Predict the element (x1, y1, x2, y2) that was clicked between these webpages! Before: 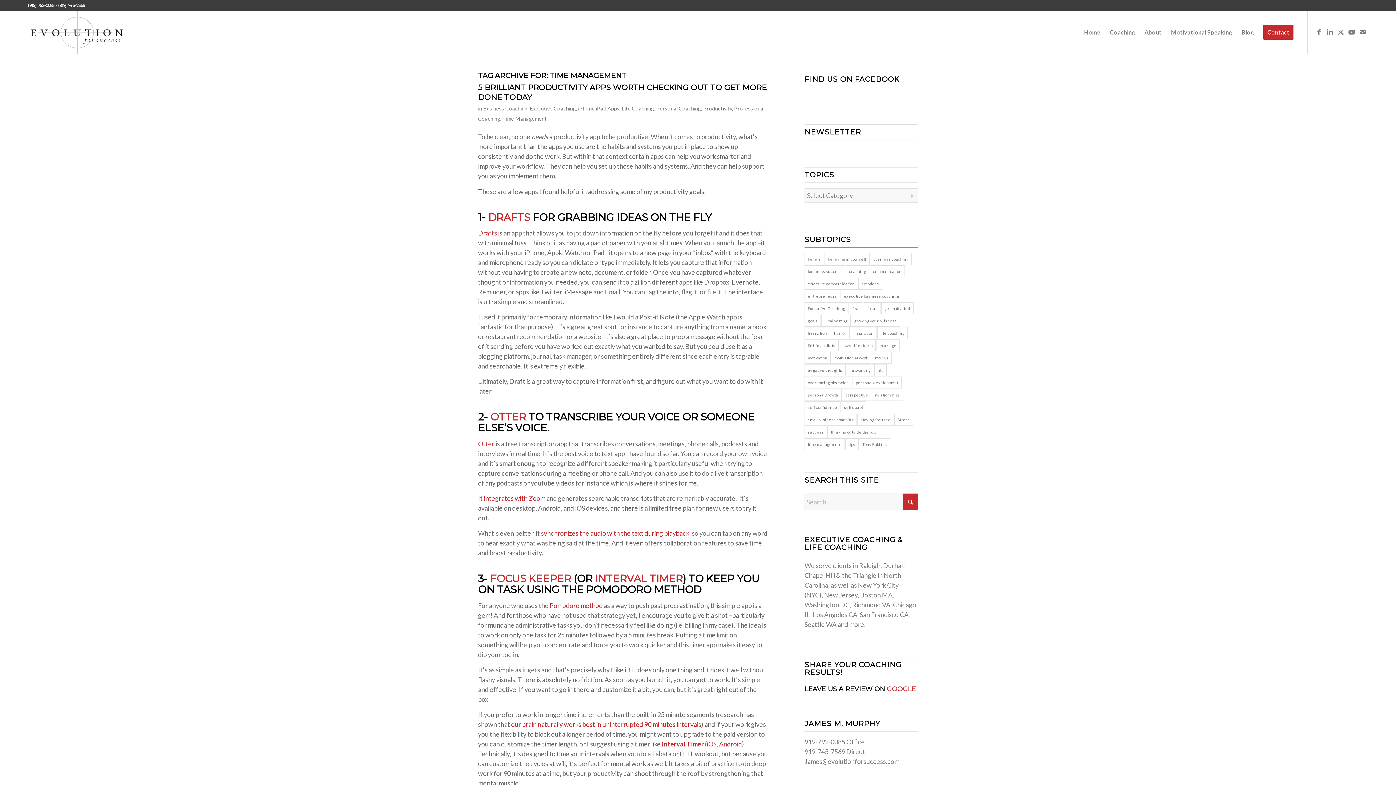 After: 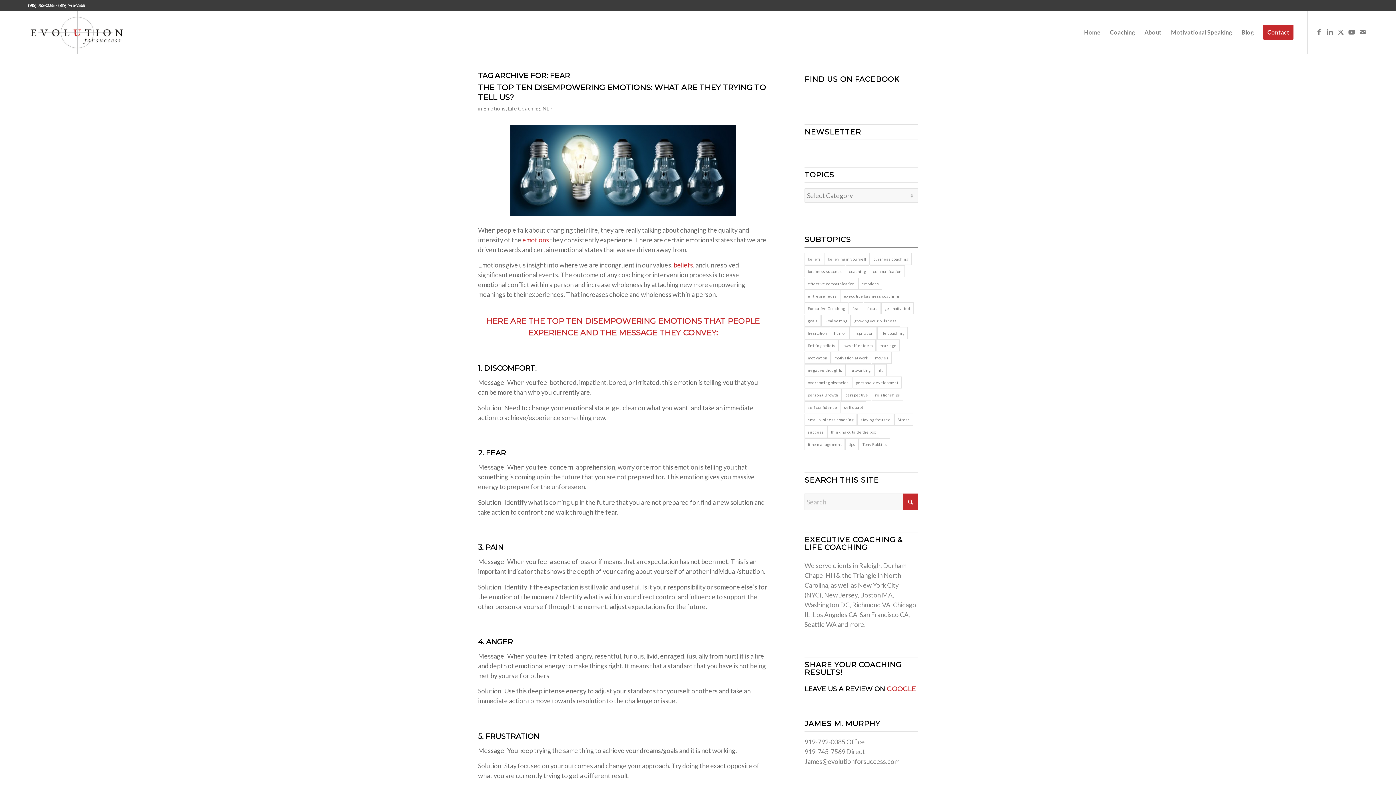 Action: label: fear (4 items) bbox: (849, 302, 863, 314)